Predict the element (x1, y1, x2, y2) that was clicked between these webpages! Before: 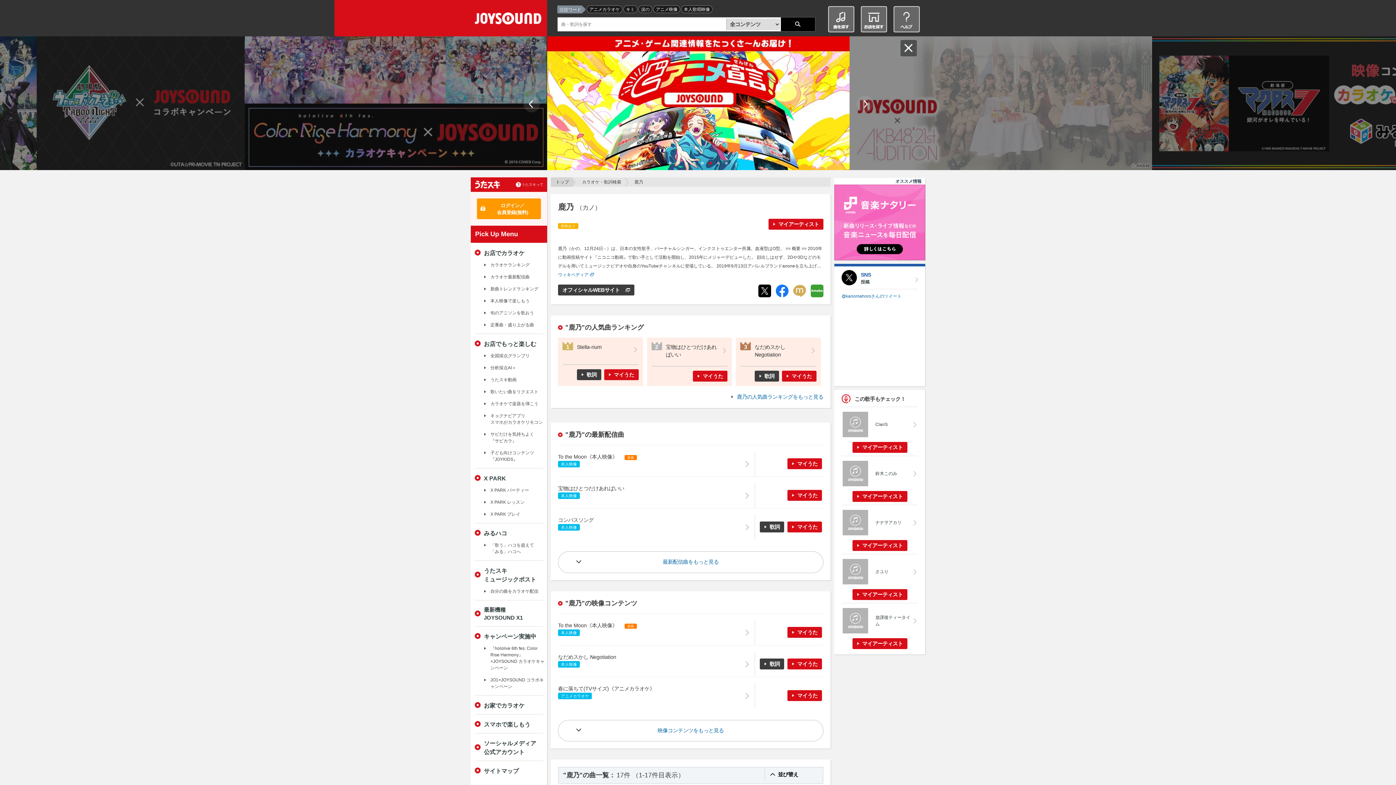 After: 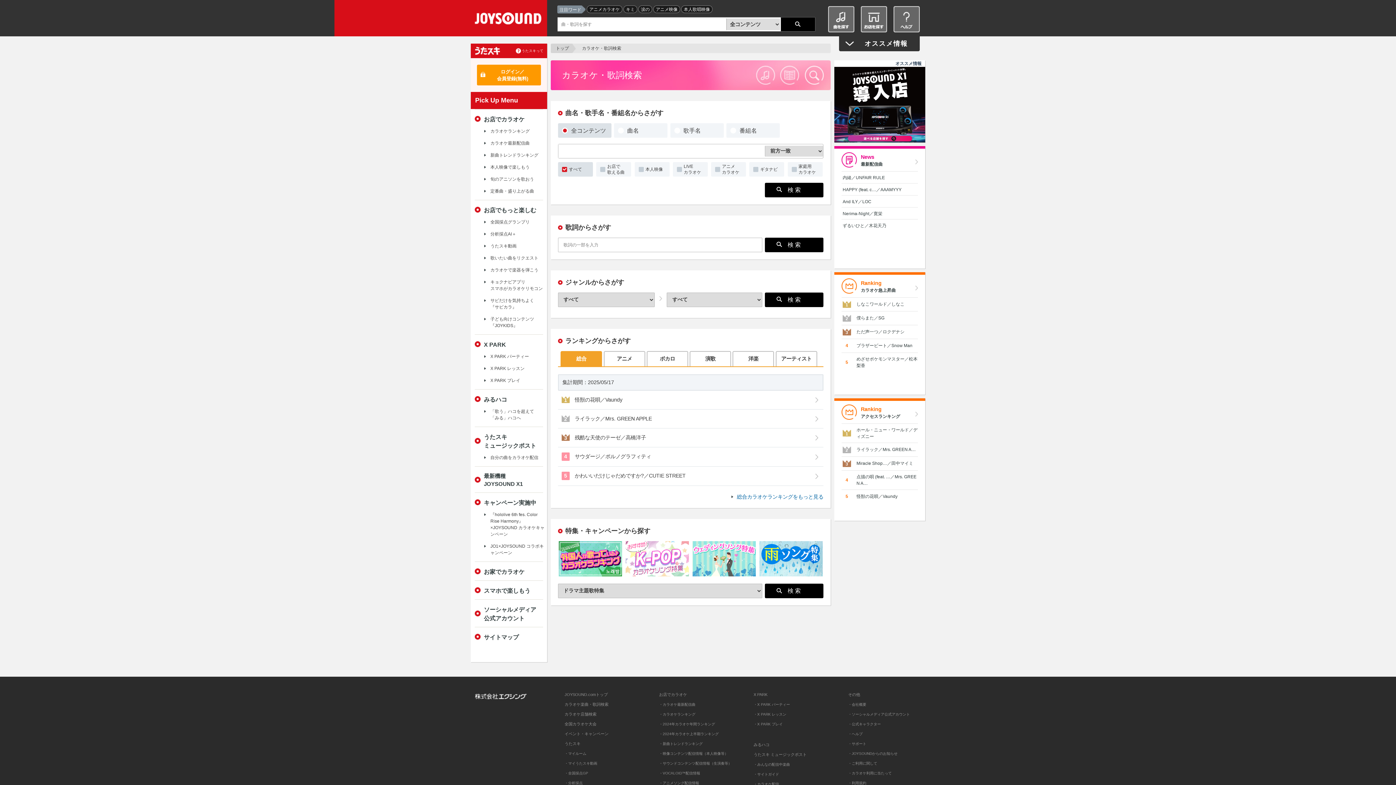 Action: label: カラオケ・歌詞検索 bbox: (577, 177, 628, 186)